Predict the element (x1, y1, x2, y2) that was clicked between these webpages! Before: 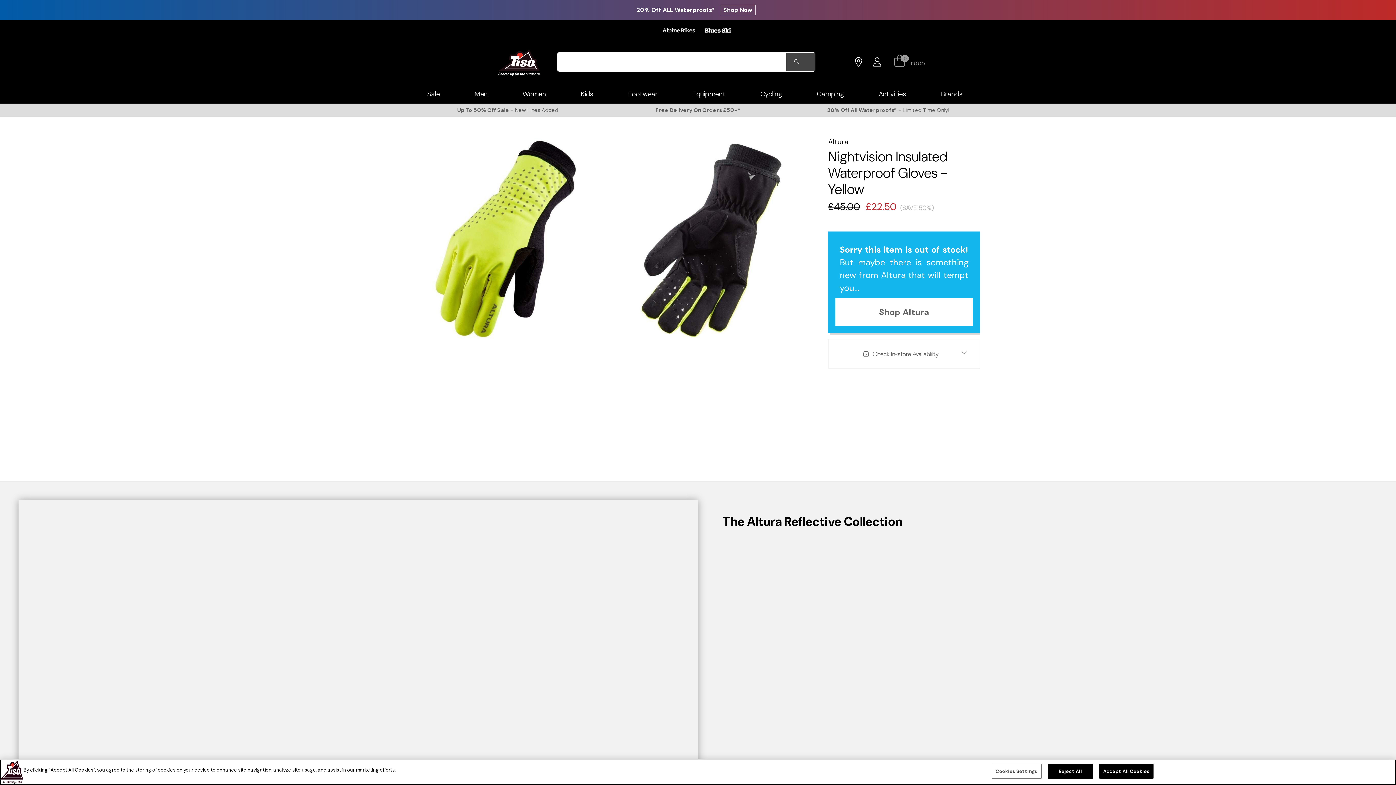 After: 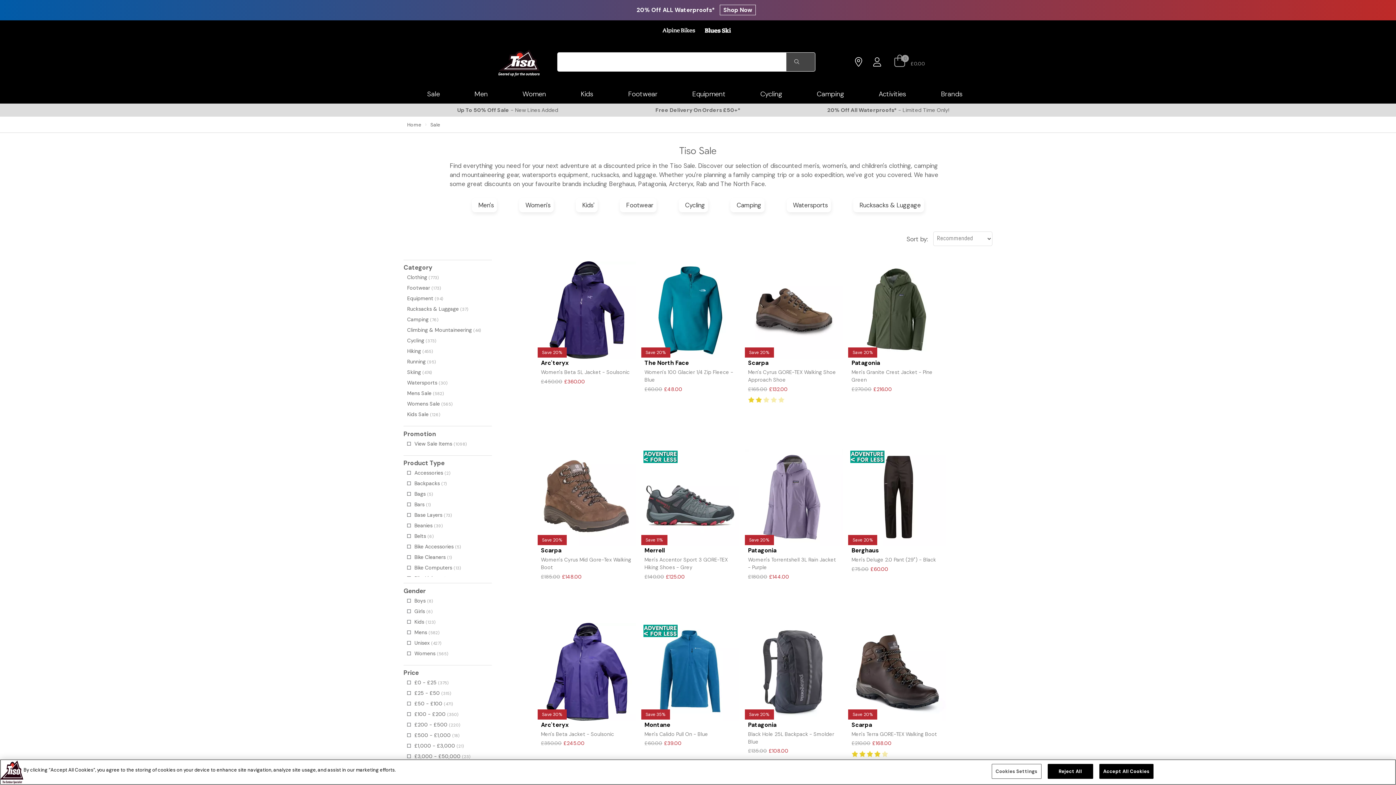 Action: bbox: (422, 89, 451, 103) label: Sale